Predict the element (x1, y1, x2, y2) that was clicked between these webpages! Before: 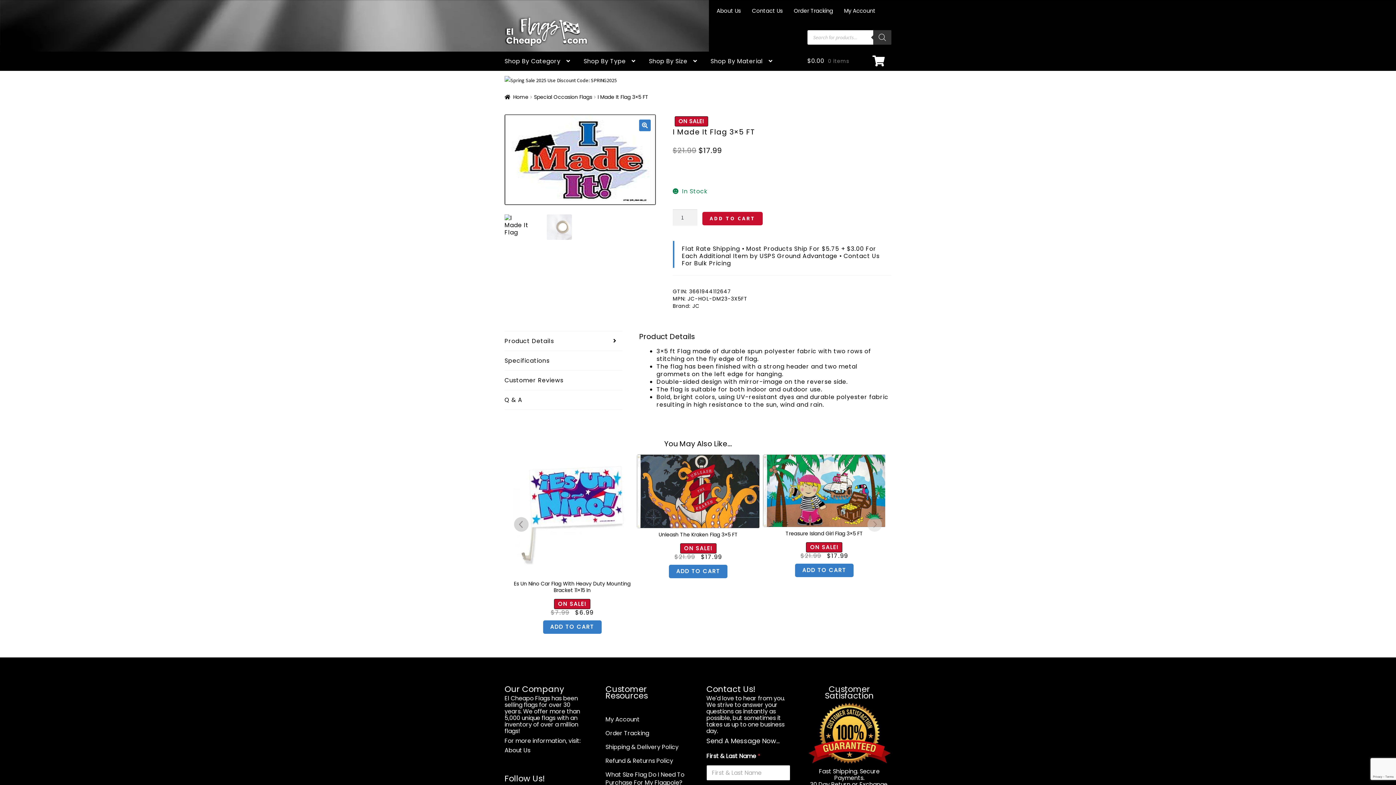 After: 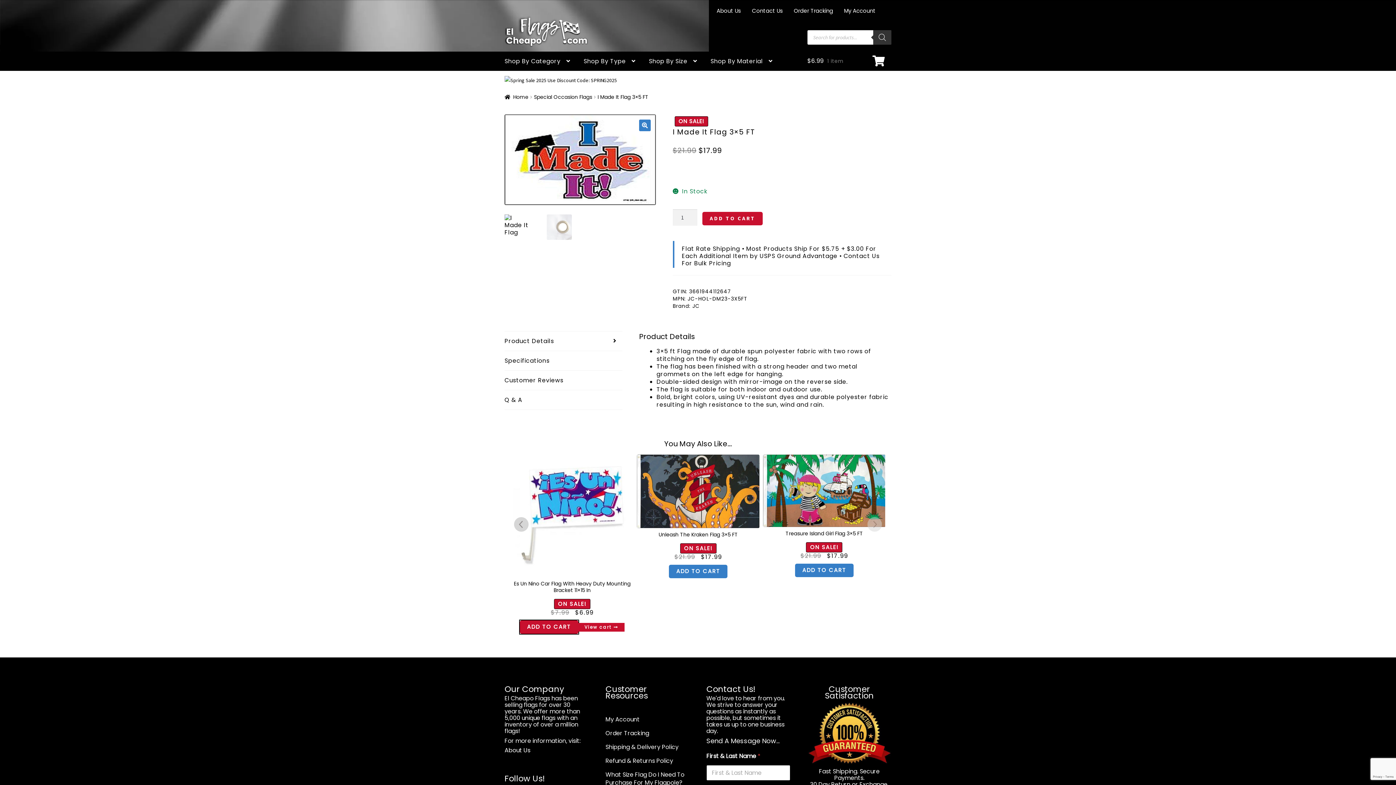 Action: label: Add to cart: “Es Un Nino Car Flag With Heavy Duty Mounting Bracket 11×15 In” bbox: (668, 620, 727, 634)